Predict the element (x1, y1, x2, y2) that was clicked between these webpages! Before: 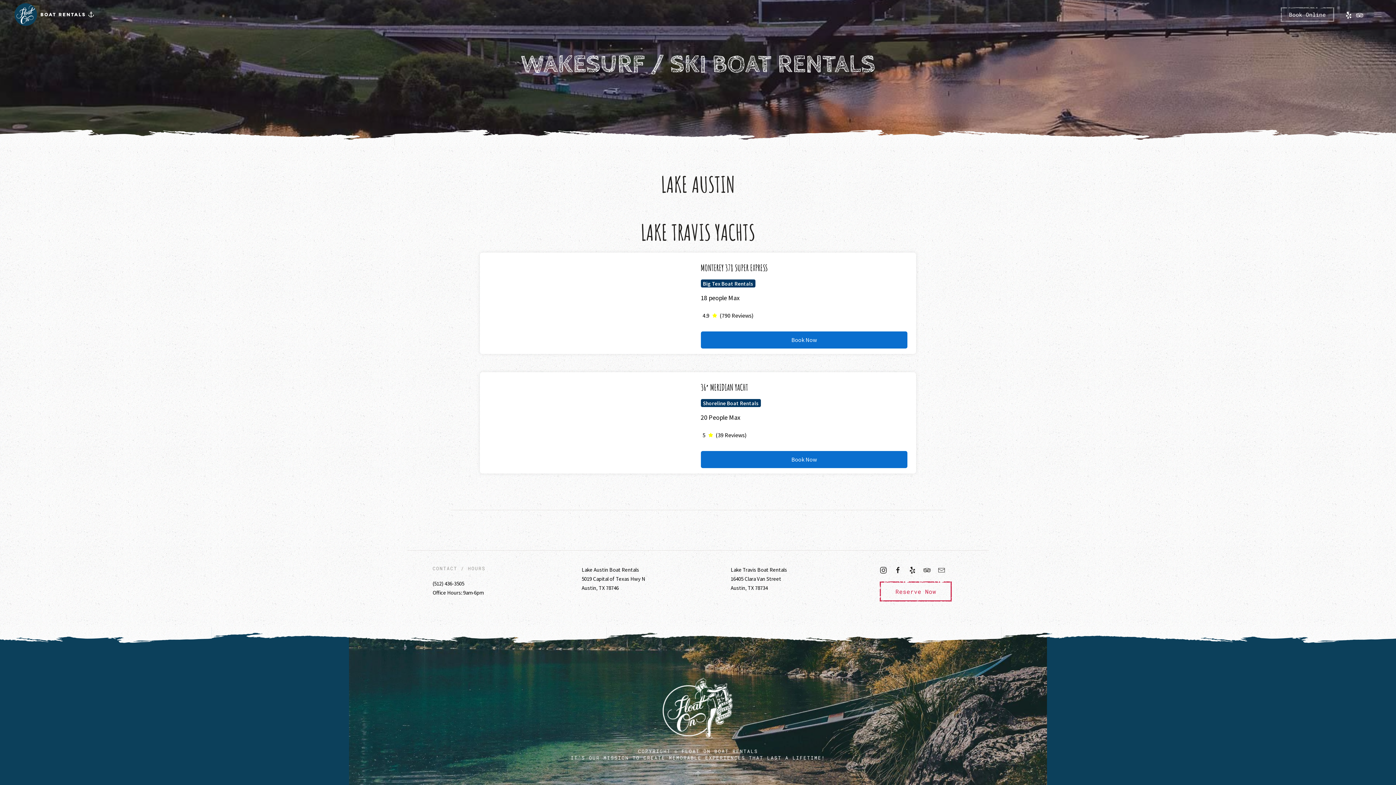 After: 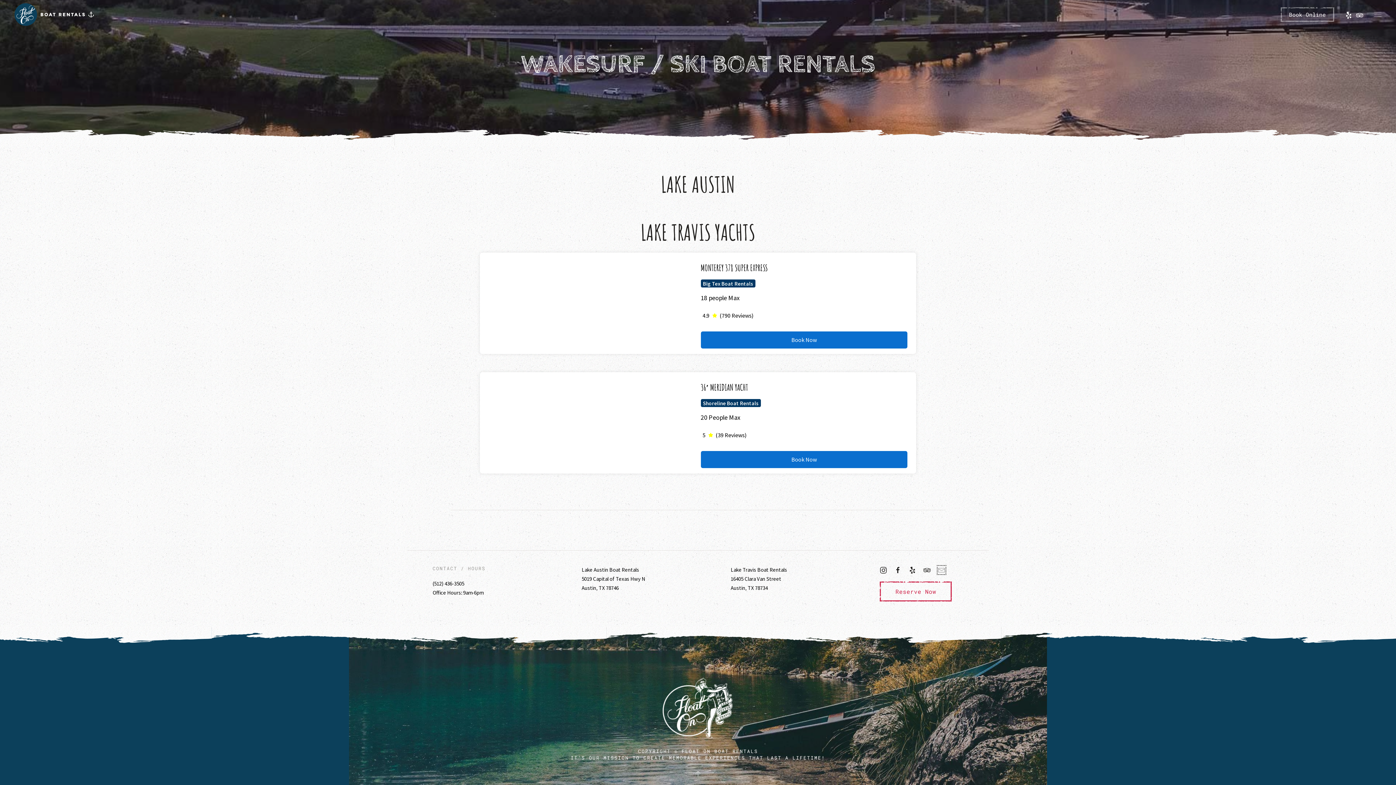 Action: bbox: (938, 566, 945, 573)